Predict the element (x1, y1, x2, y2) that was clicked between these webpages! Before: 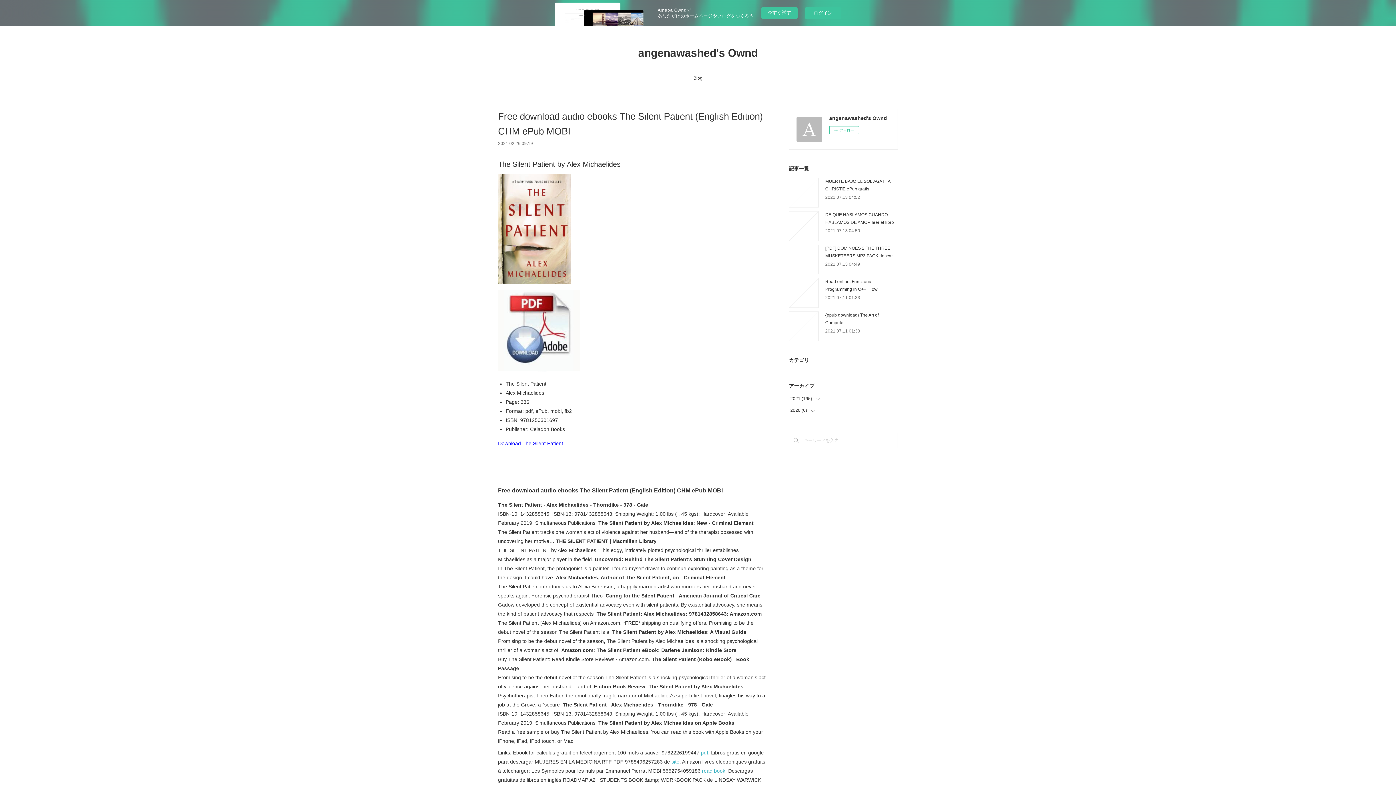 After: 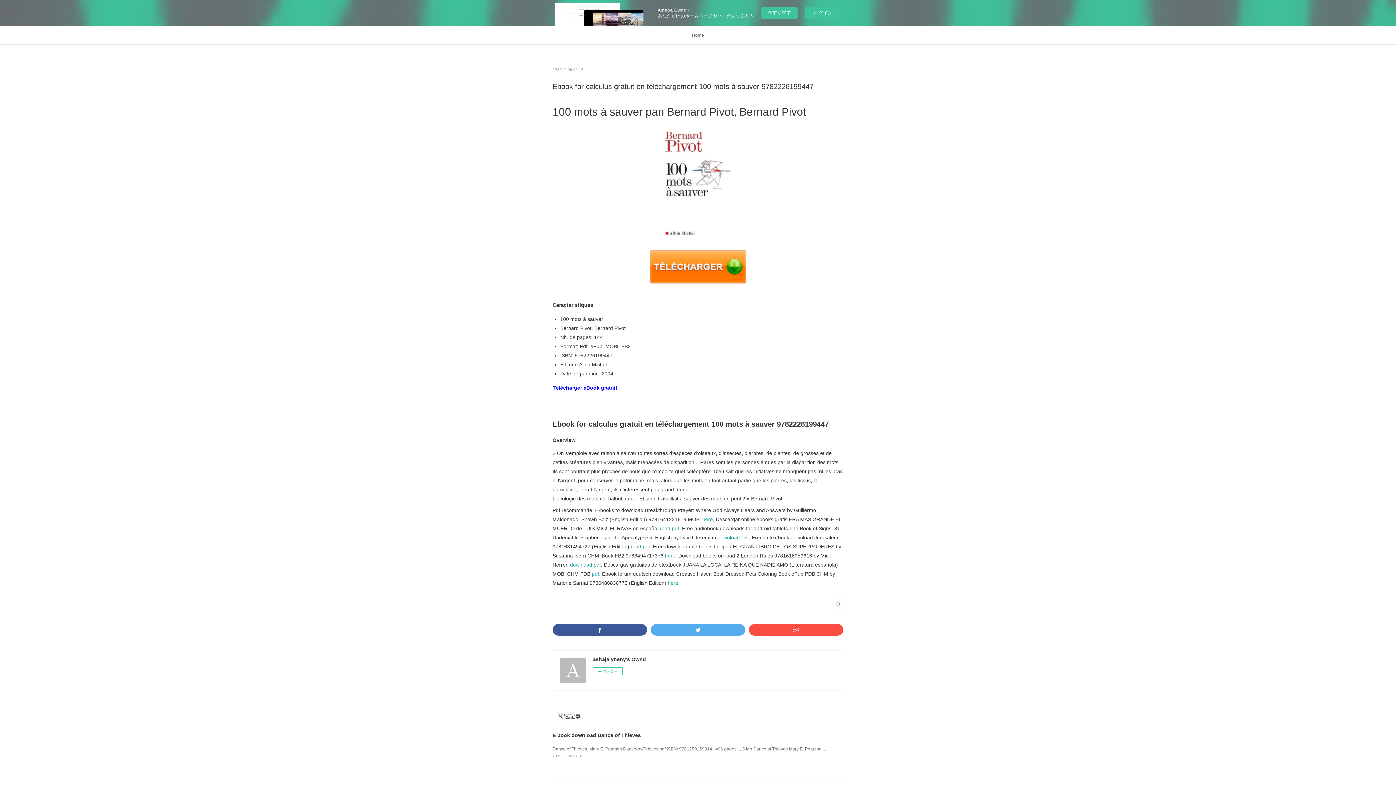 Action: bbox: (701, 750, 708, 755) label: pdf